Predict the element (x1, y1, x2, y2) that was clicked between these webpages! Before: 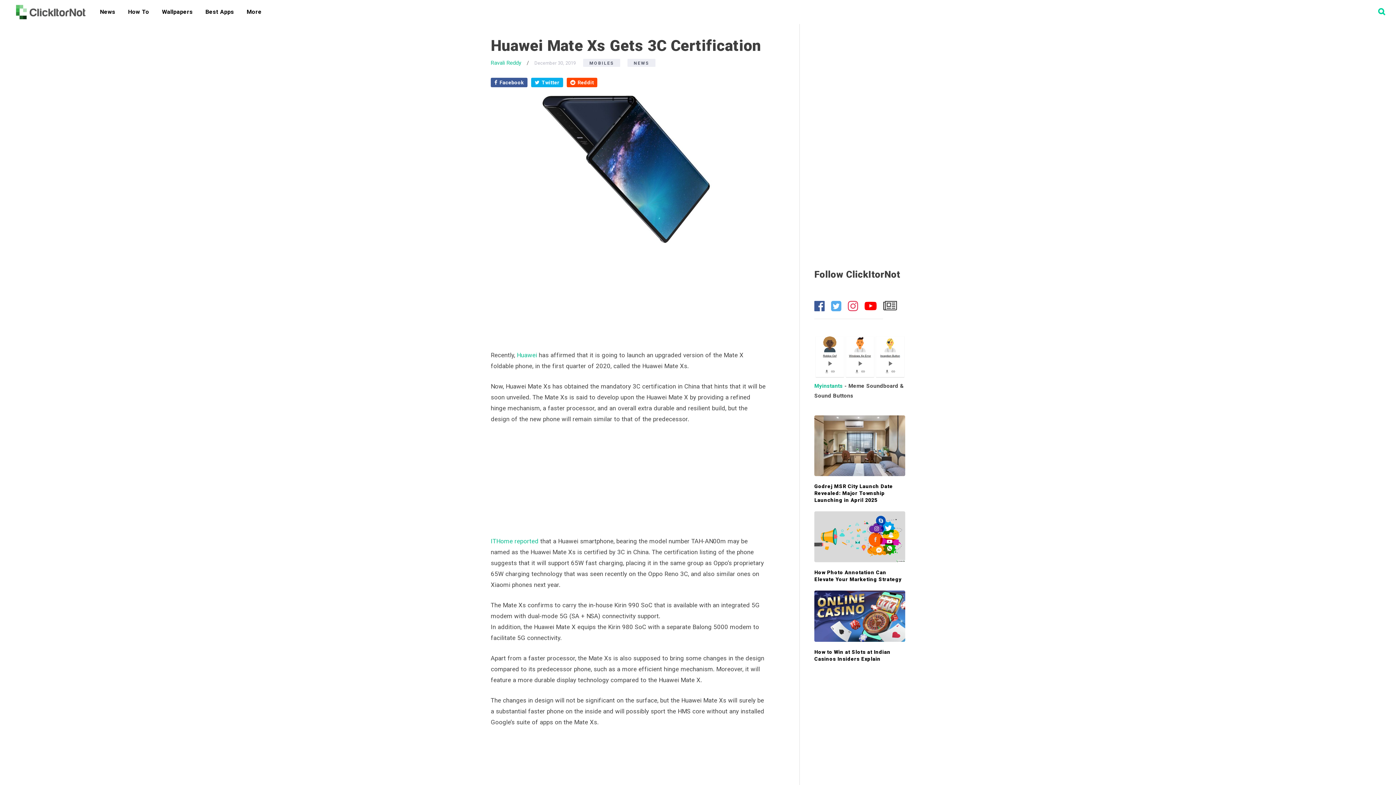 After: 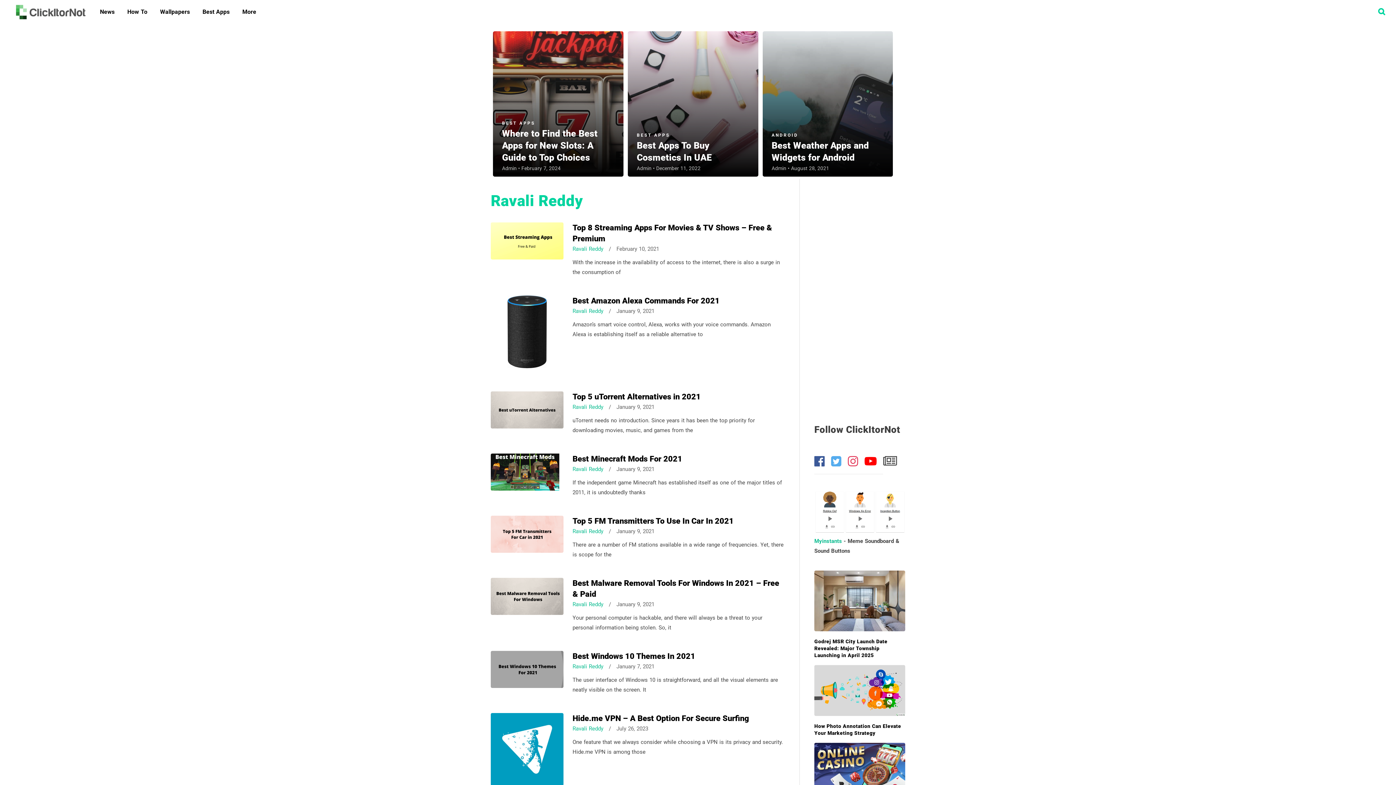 Action: label: Ravali Reddy bbox: (490, 59, 521, 66)